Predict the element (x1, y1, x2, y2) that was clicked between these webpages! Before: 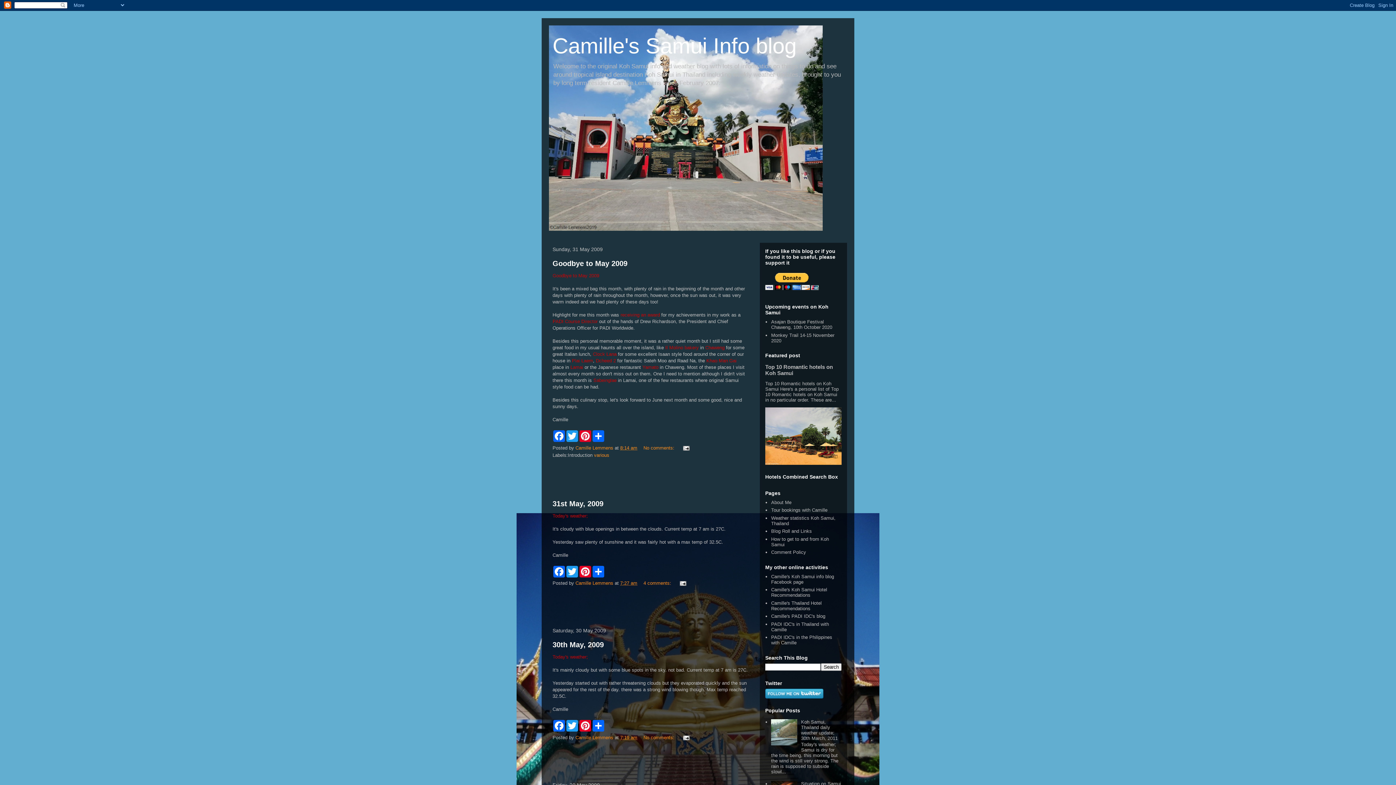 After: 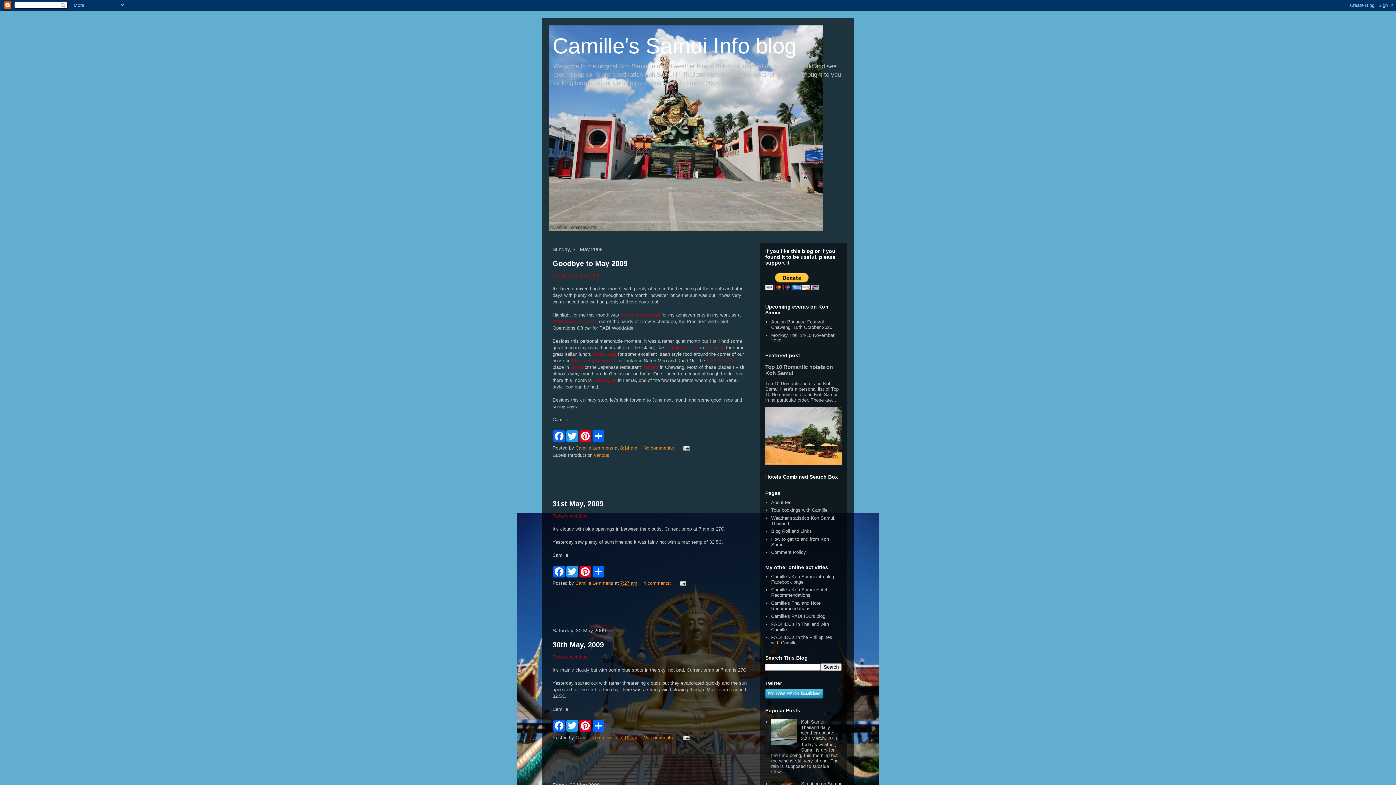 Action: bbox: (771, 741, 799, 746)